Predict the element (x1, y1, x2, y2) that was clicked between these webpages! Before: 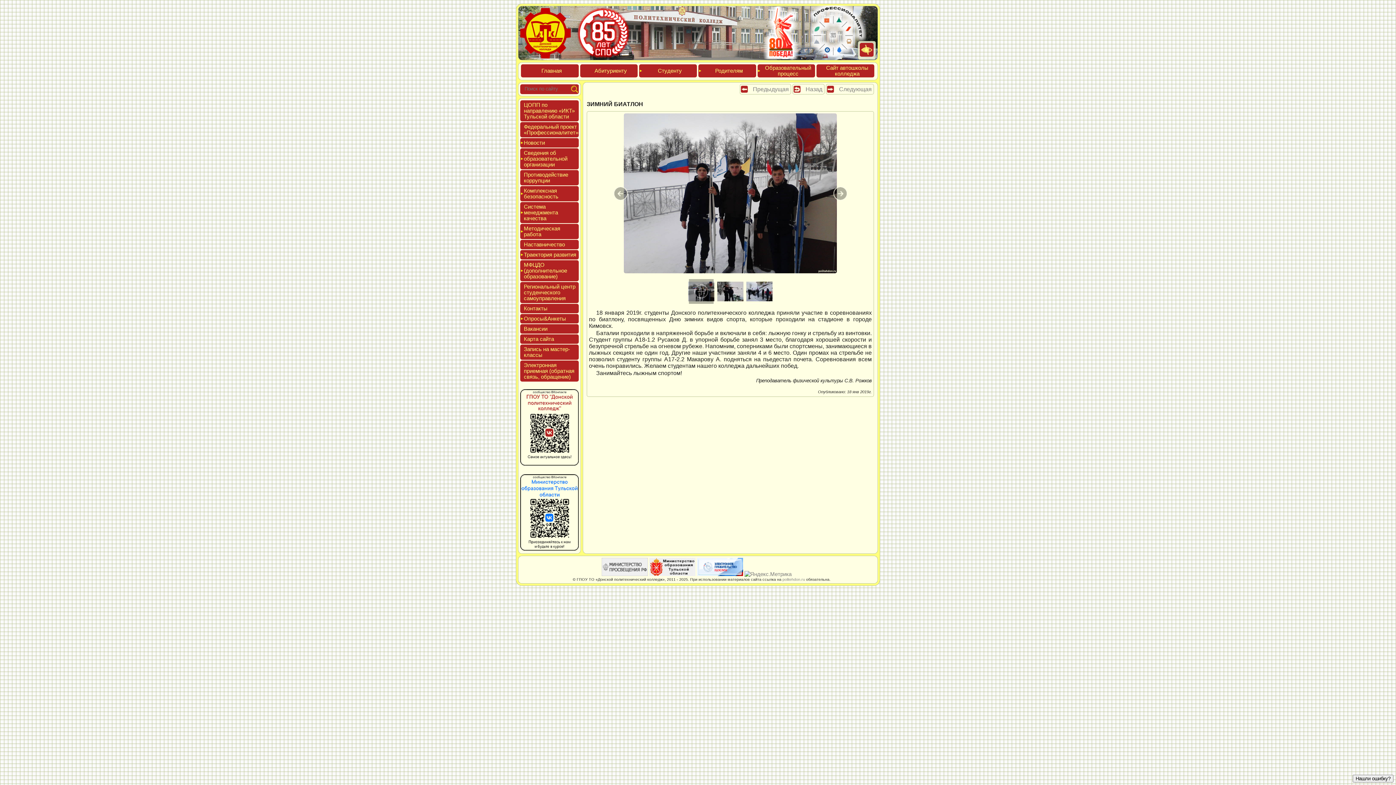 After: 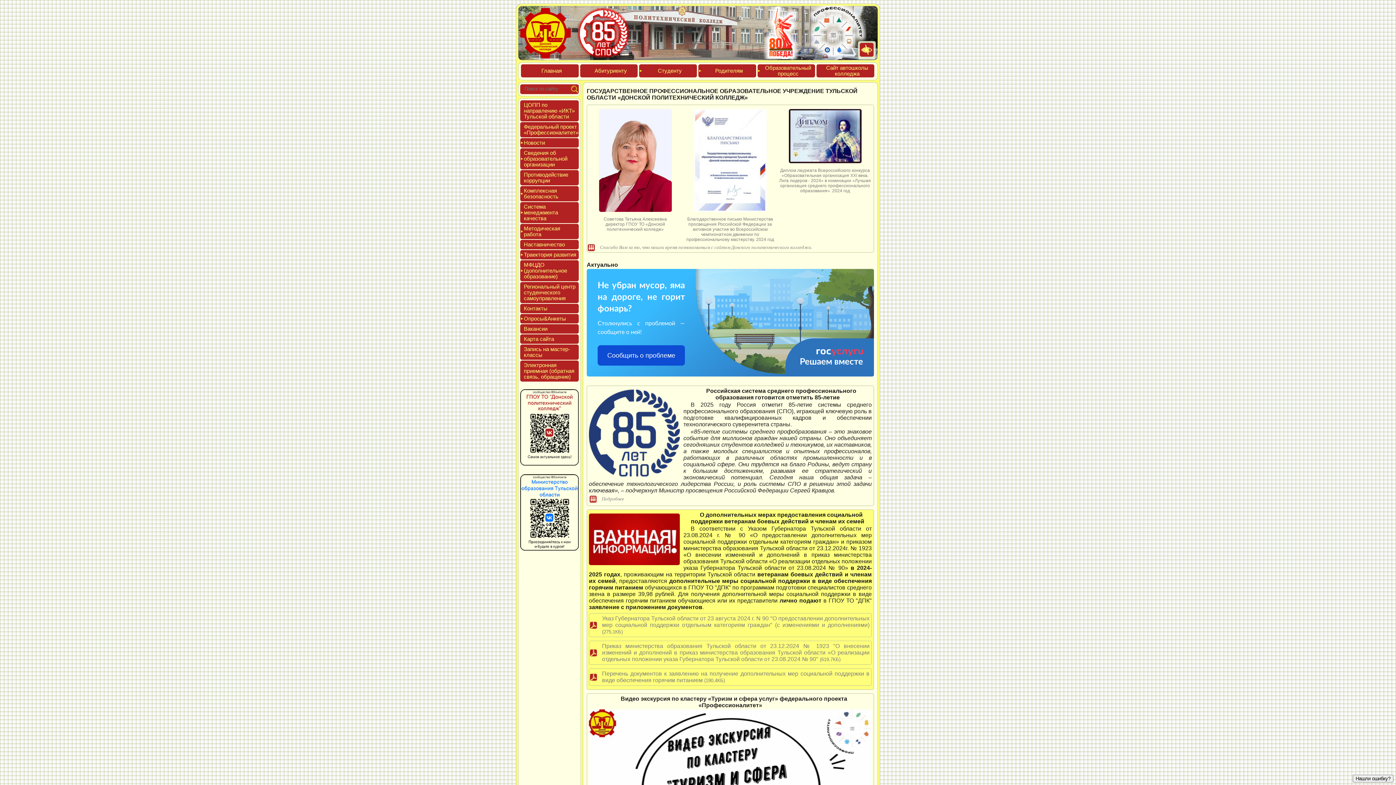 Action: label: Глав­ная bbox: (541, 67, 561, 73)